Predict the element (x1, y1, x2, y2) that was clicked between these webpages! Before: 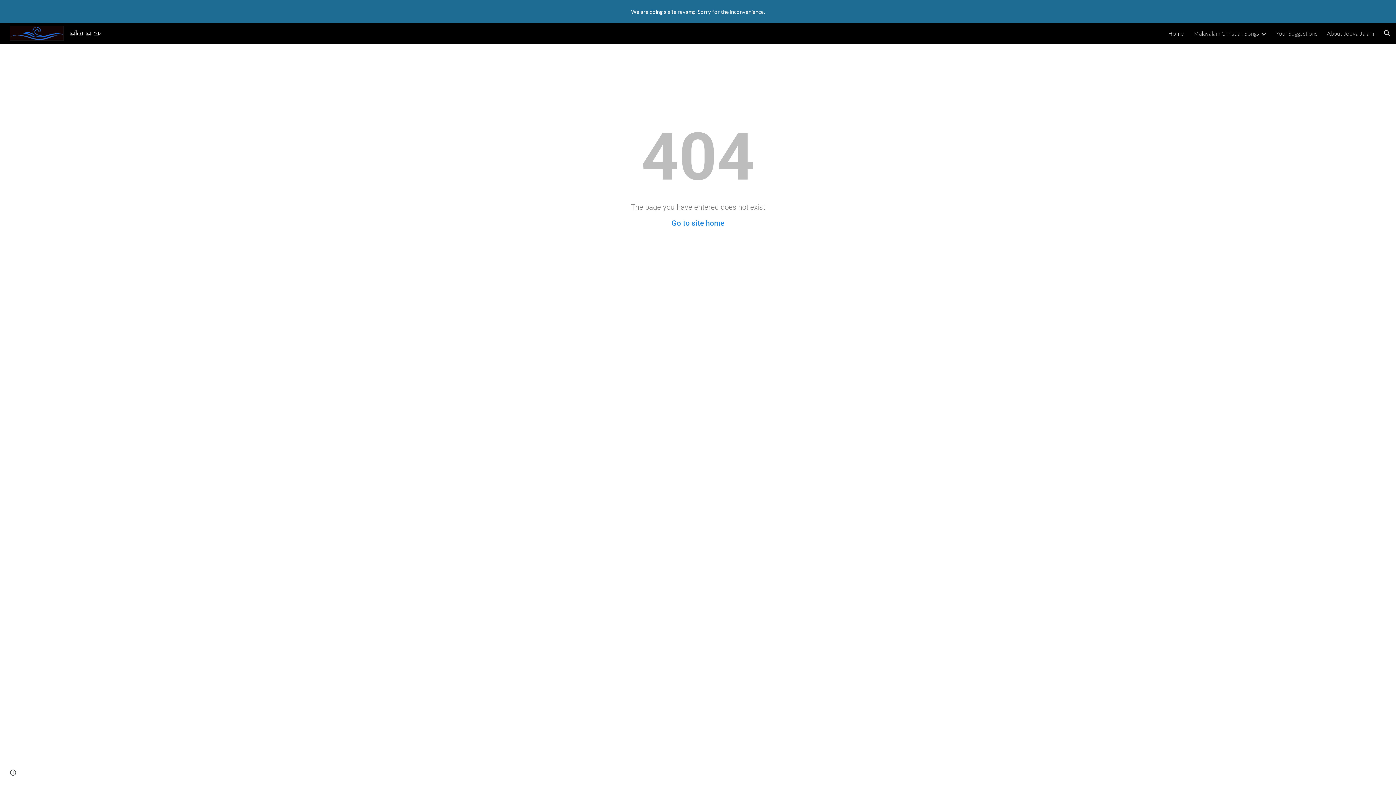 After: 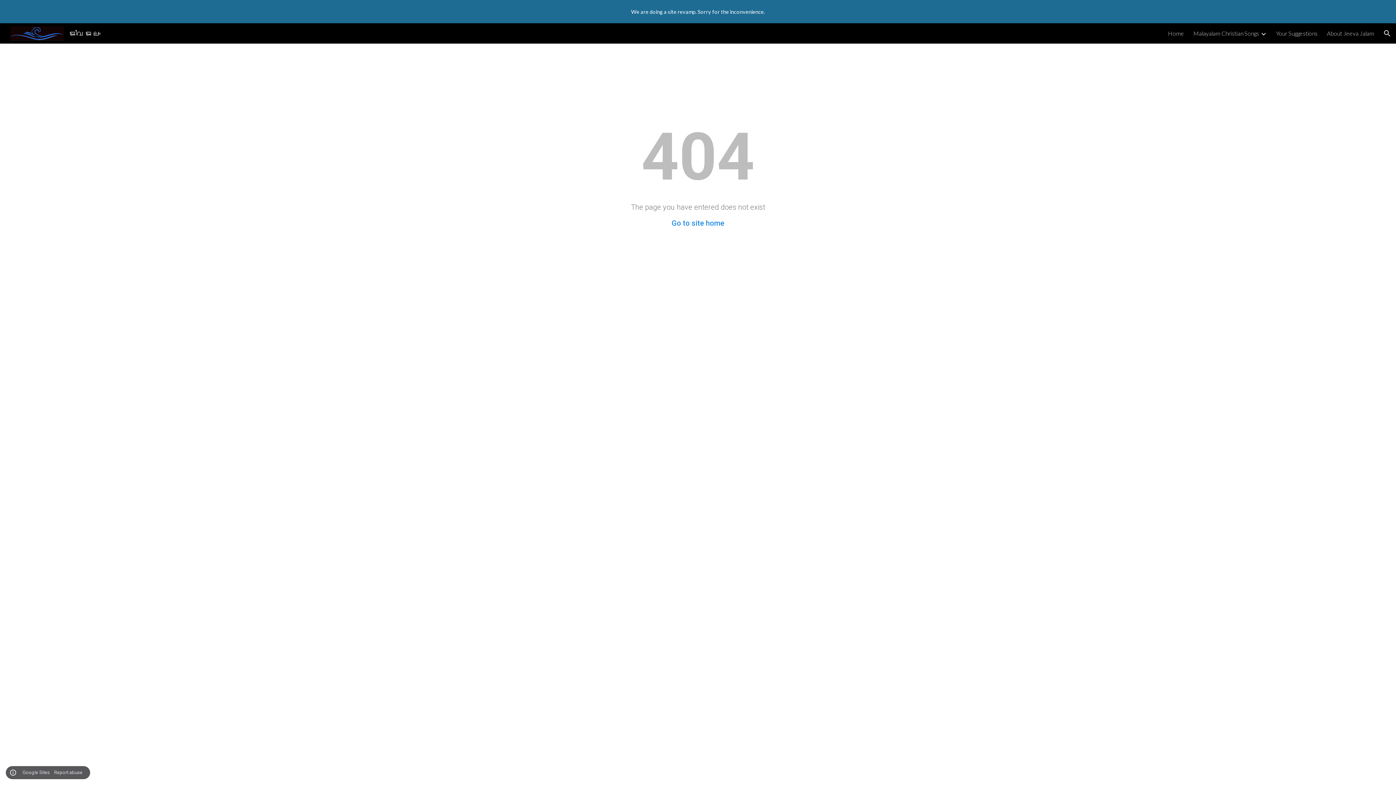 Action: bbox: (8, 768, 18, 778) label: Site actions